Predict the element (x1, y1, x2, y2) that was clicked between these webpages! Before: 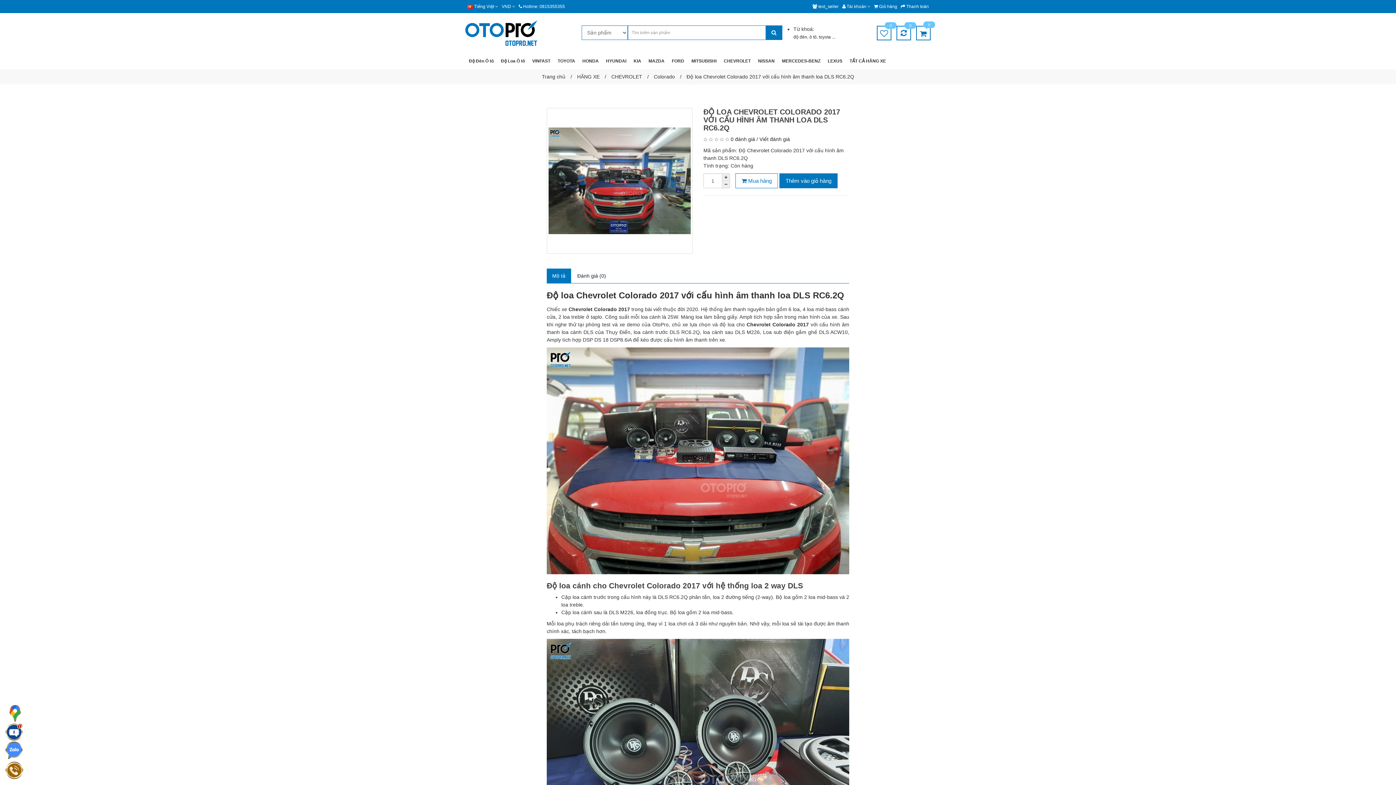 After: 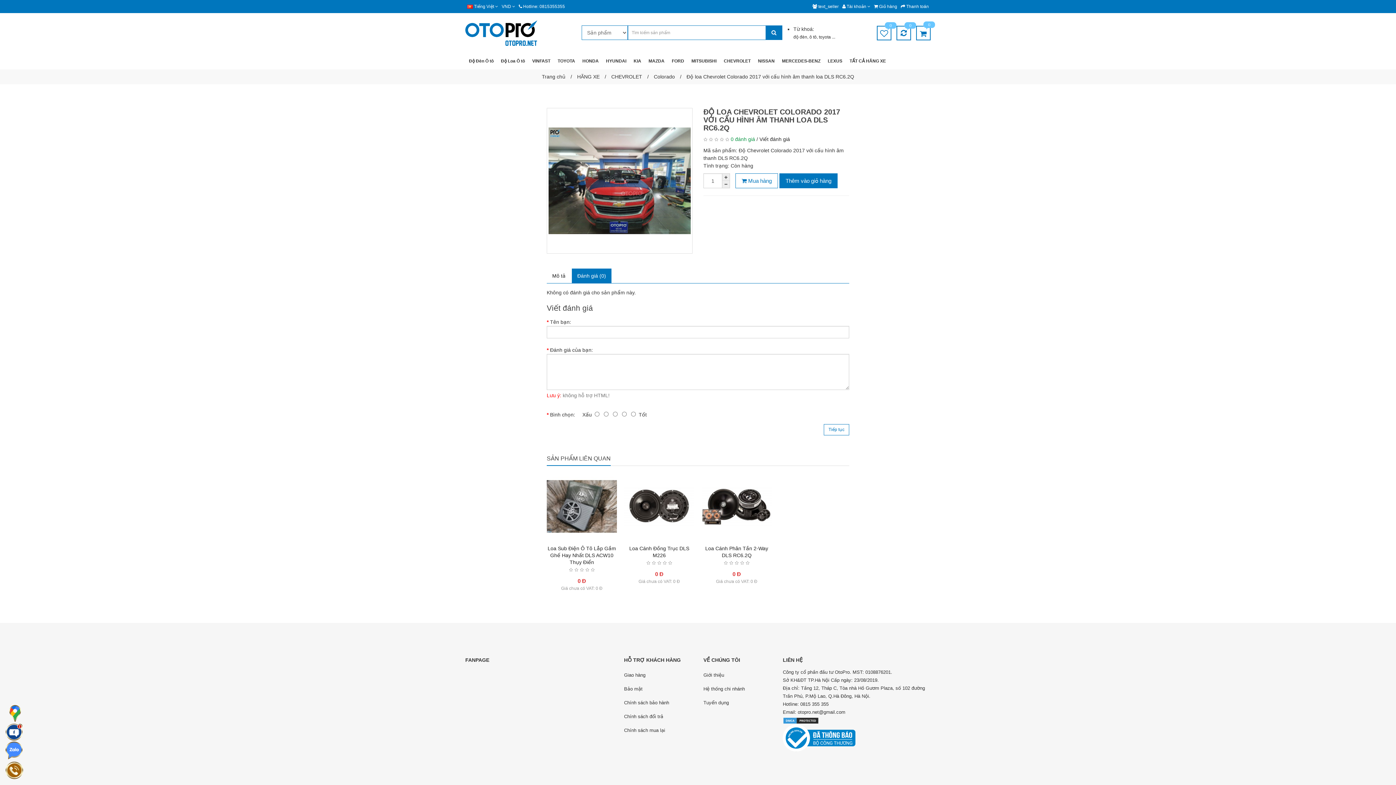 Action: bbox: (730, 136, 755, 142) label: 0 đánh giá